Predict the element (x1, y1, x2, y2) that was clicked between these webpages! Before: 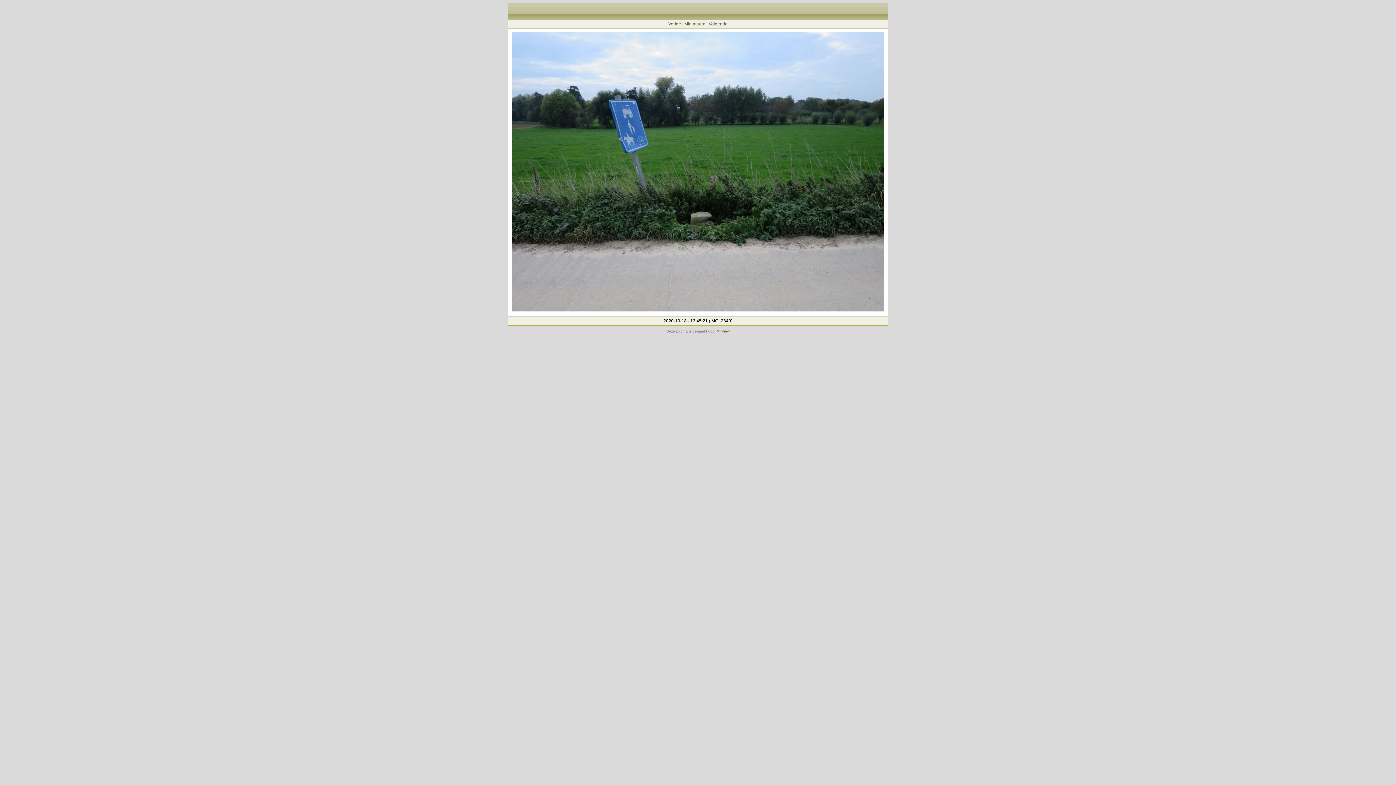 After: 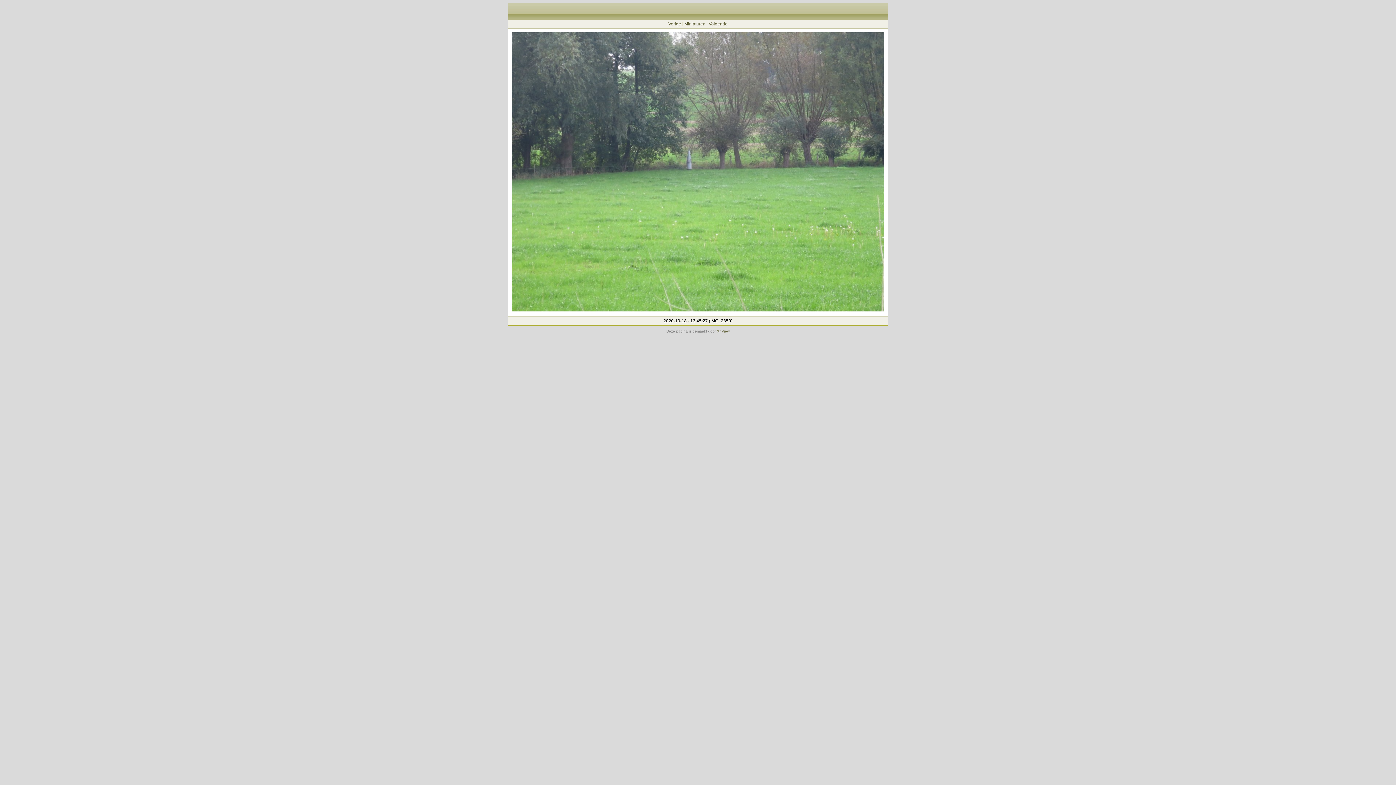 Action: label: Volgende bbox: (708, 21, 727, 26)